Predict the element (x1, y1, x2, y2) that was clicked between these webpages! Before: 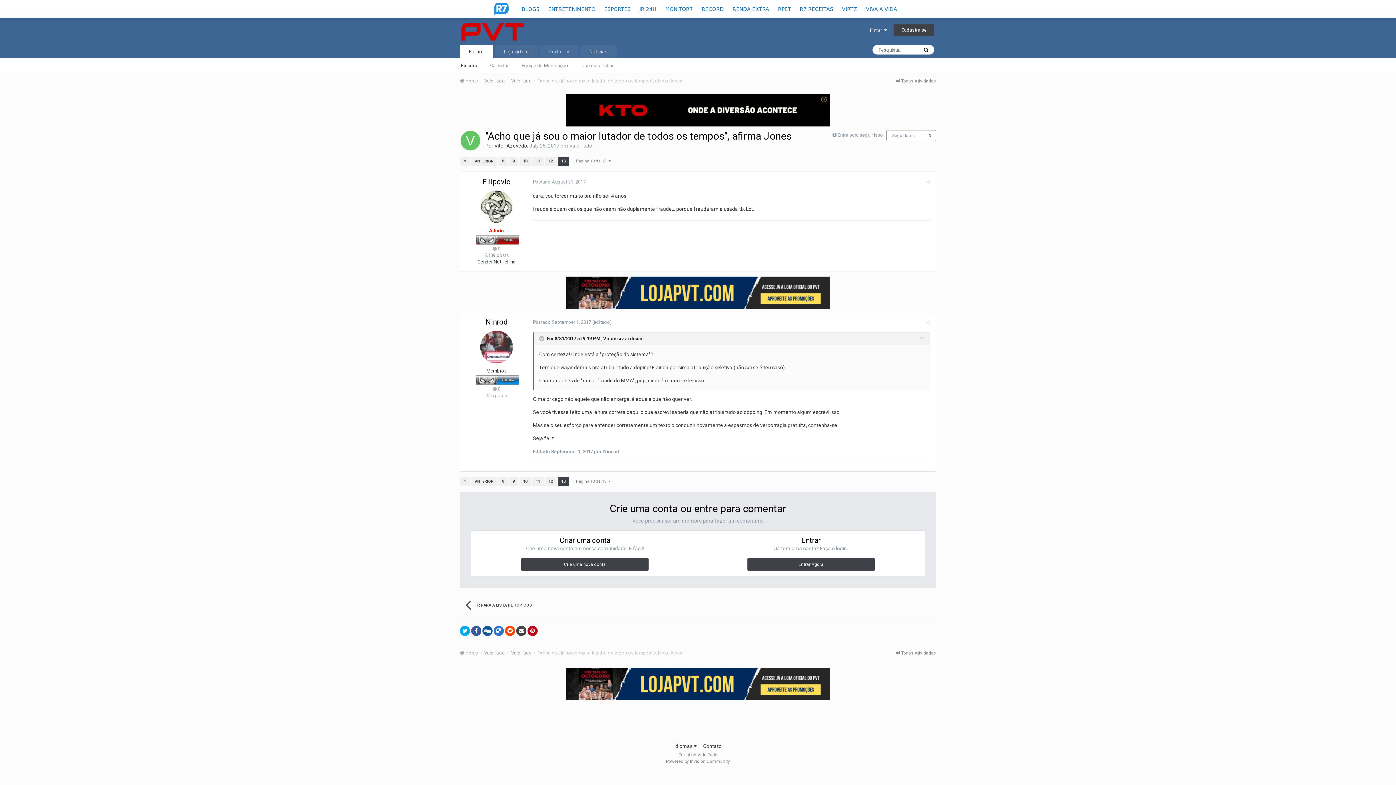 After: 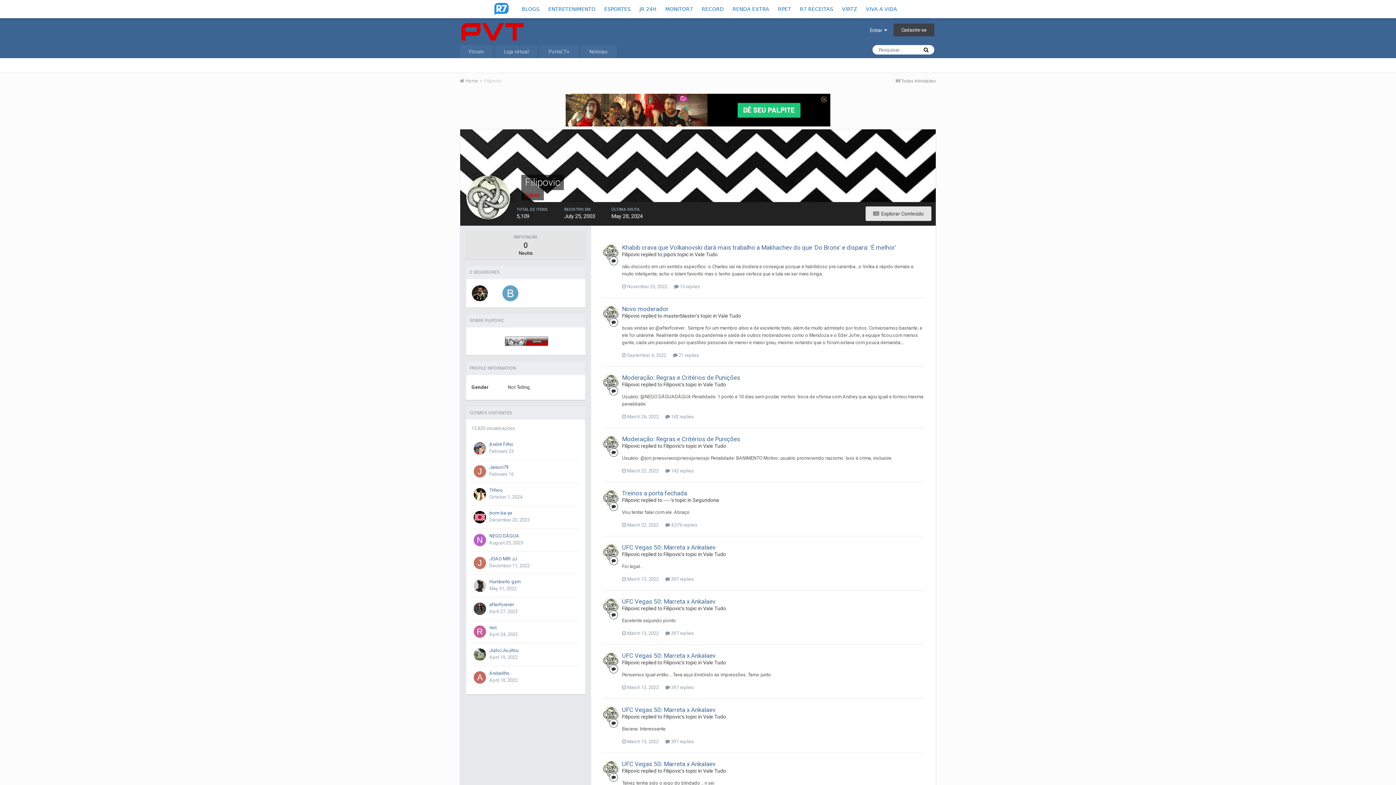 Action: bbox: (480, 190, 513, 223)